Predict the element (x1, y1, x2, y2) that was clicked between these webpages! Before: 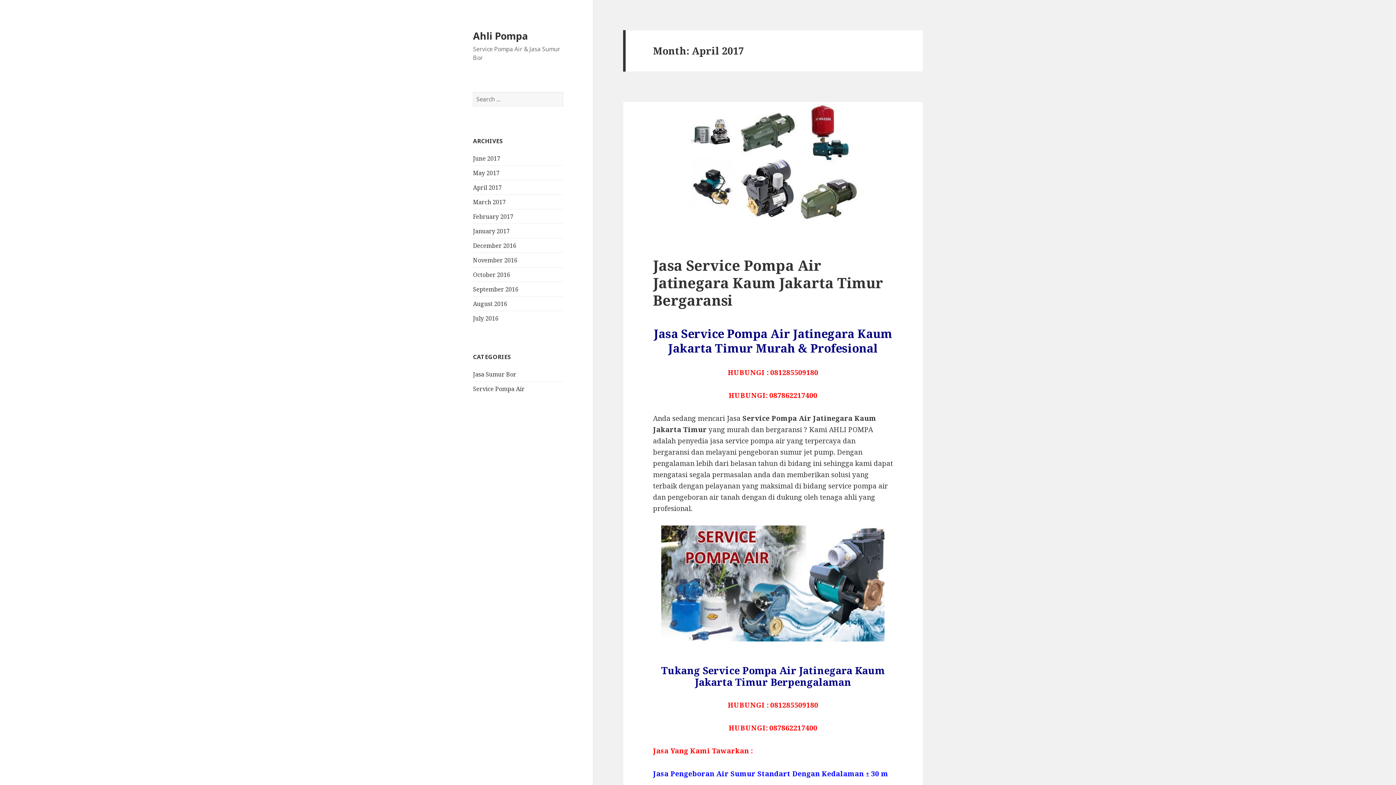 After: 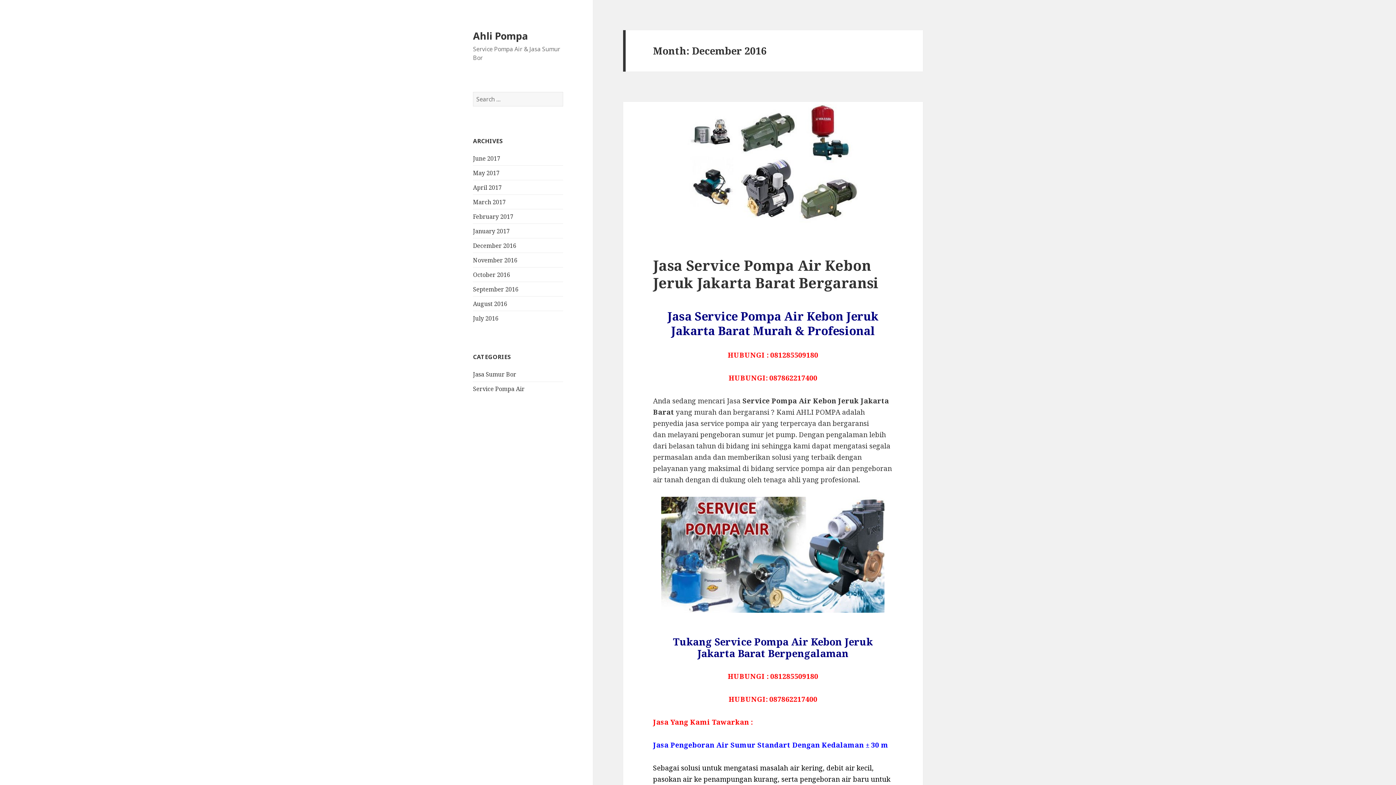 Action: label: December 2016 bbox: (473, 241, 516, 249)